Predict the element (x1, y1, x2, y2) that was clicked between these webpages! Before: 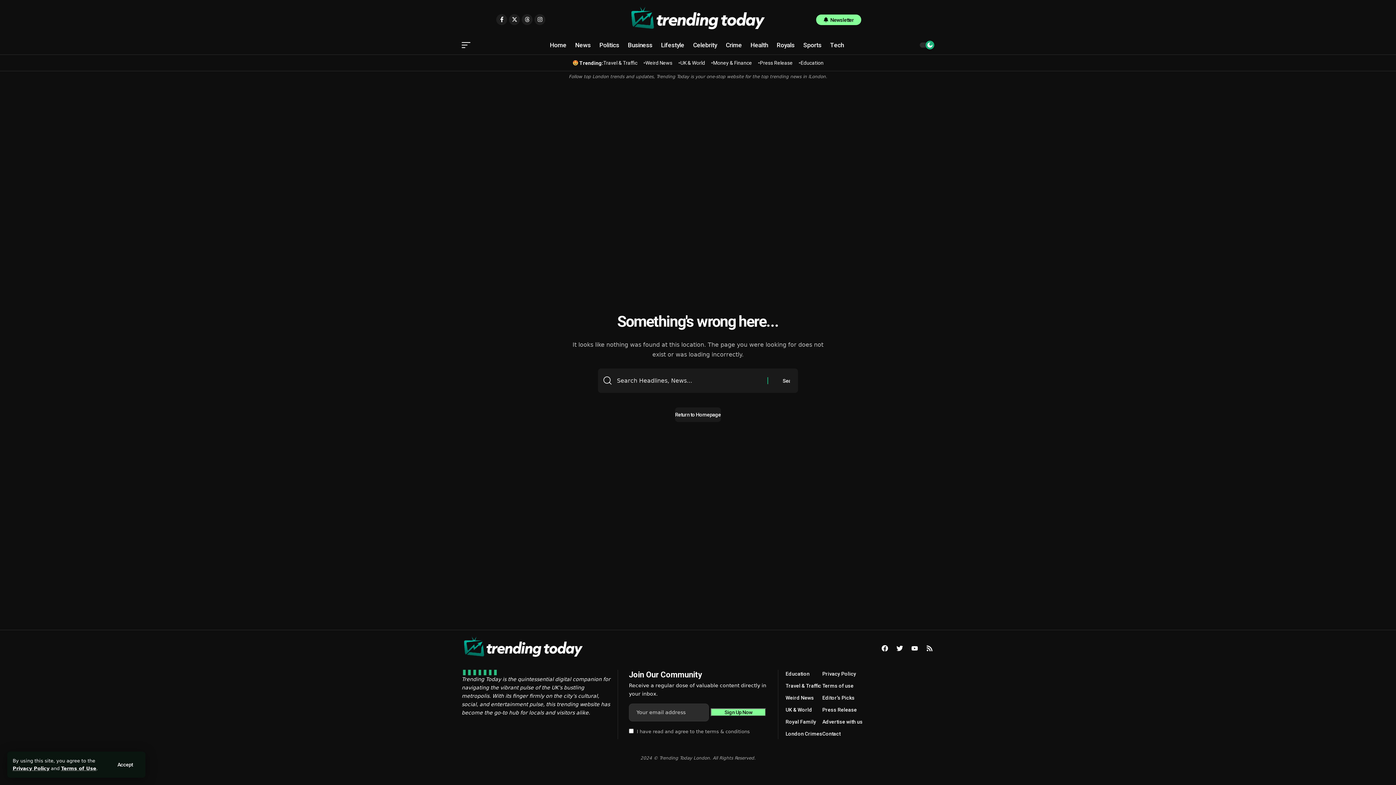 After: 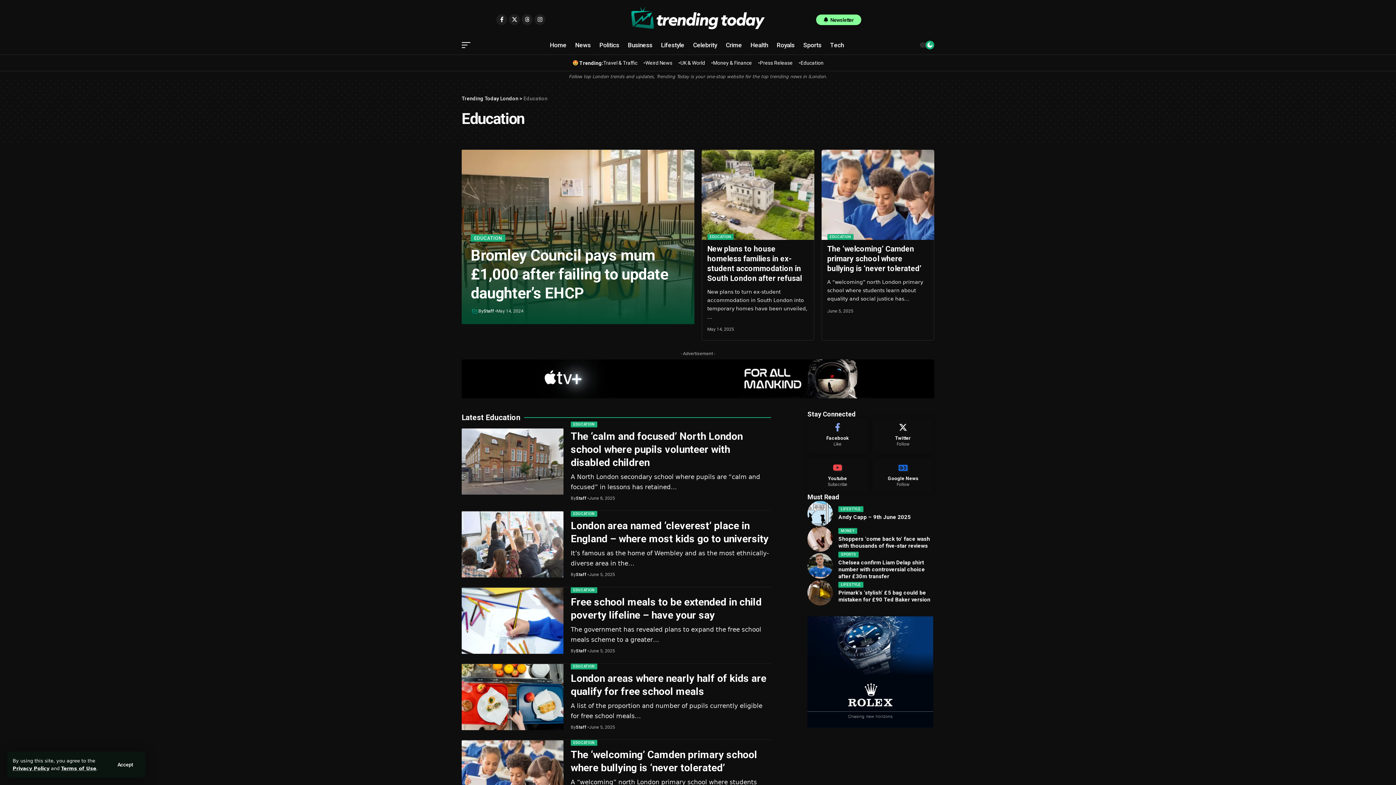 Action: label: Education bbox: (800, 60, 823, 65)